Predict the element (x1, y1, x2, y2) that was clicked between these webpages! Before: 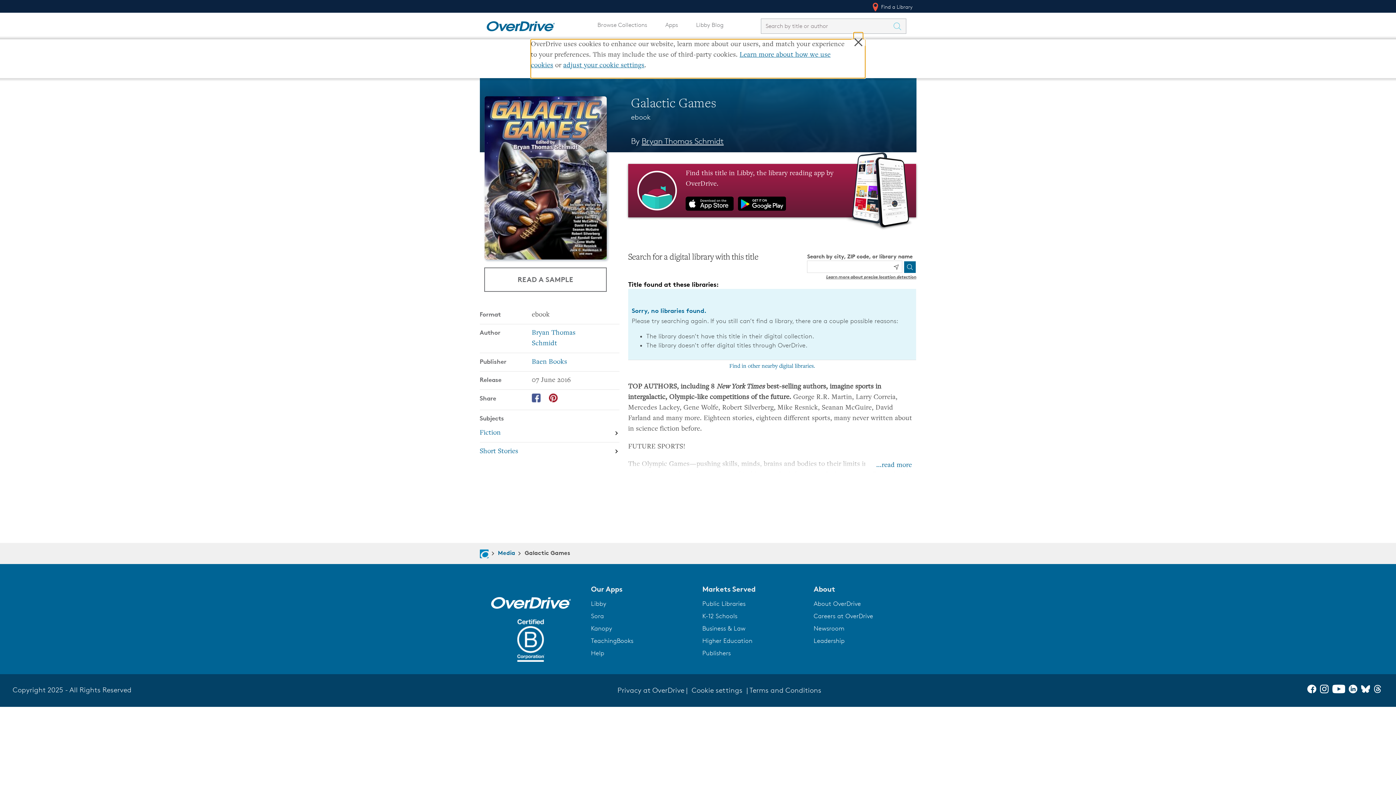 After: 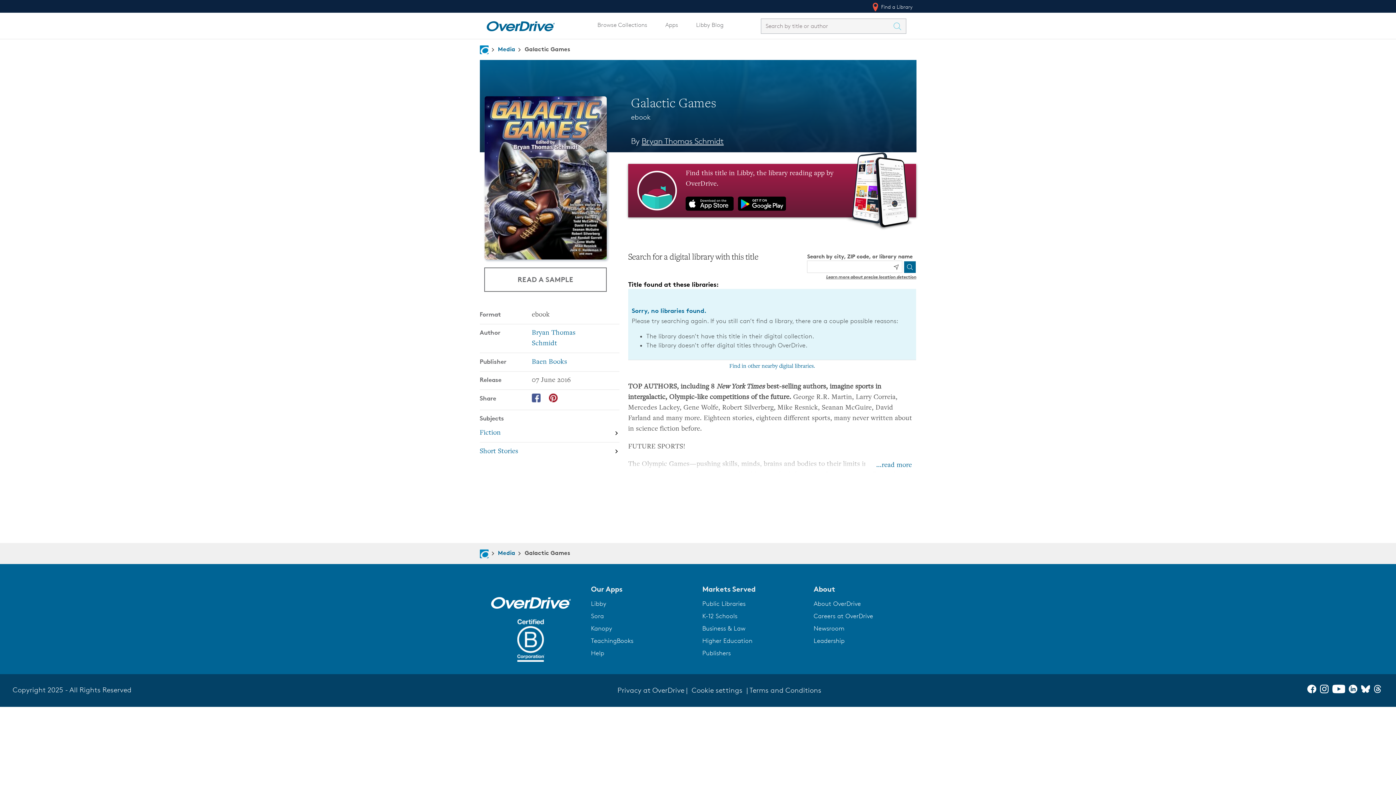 Action: label: YouTube bbox: (1332, 686, 1349, 695)